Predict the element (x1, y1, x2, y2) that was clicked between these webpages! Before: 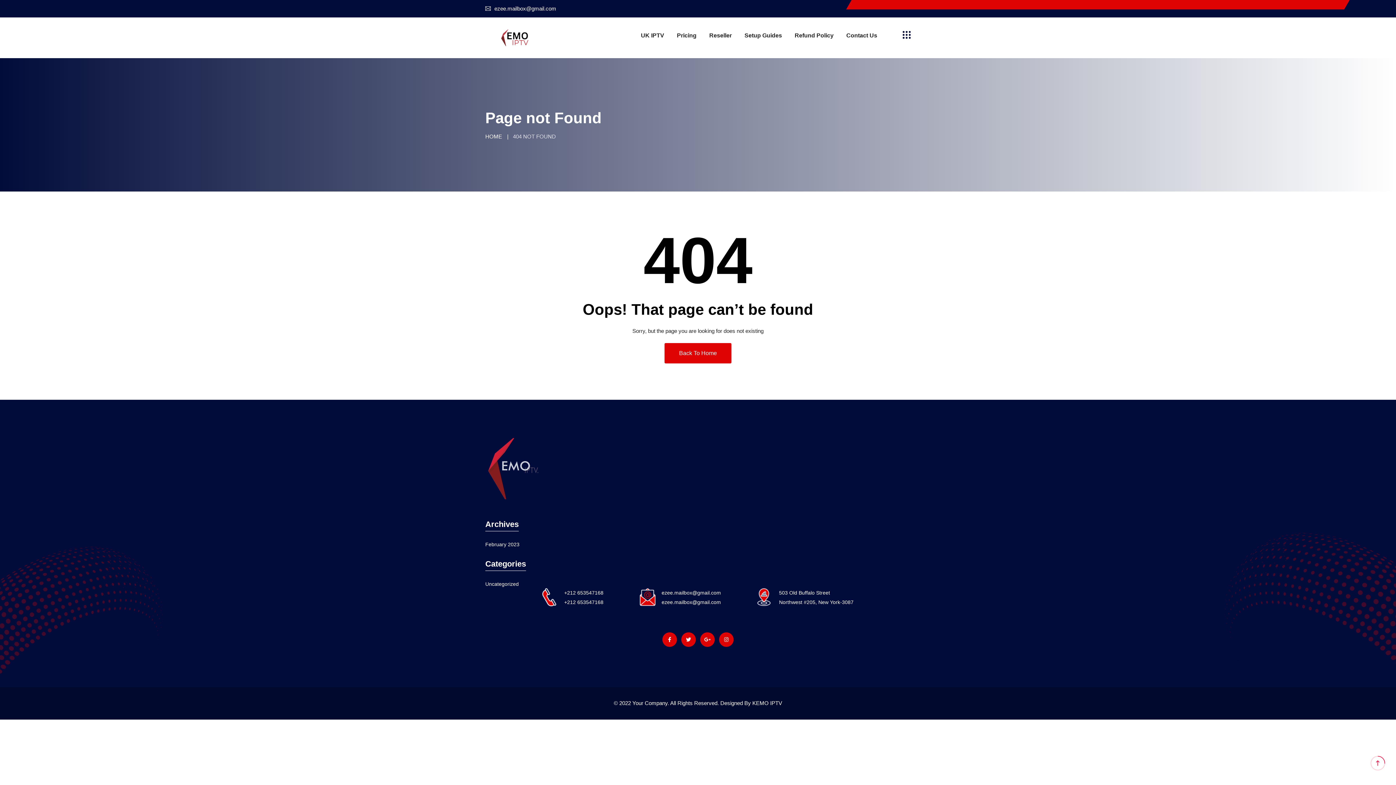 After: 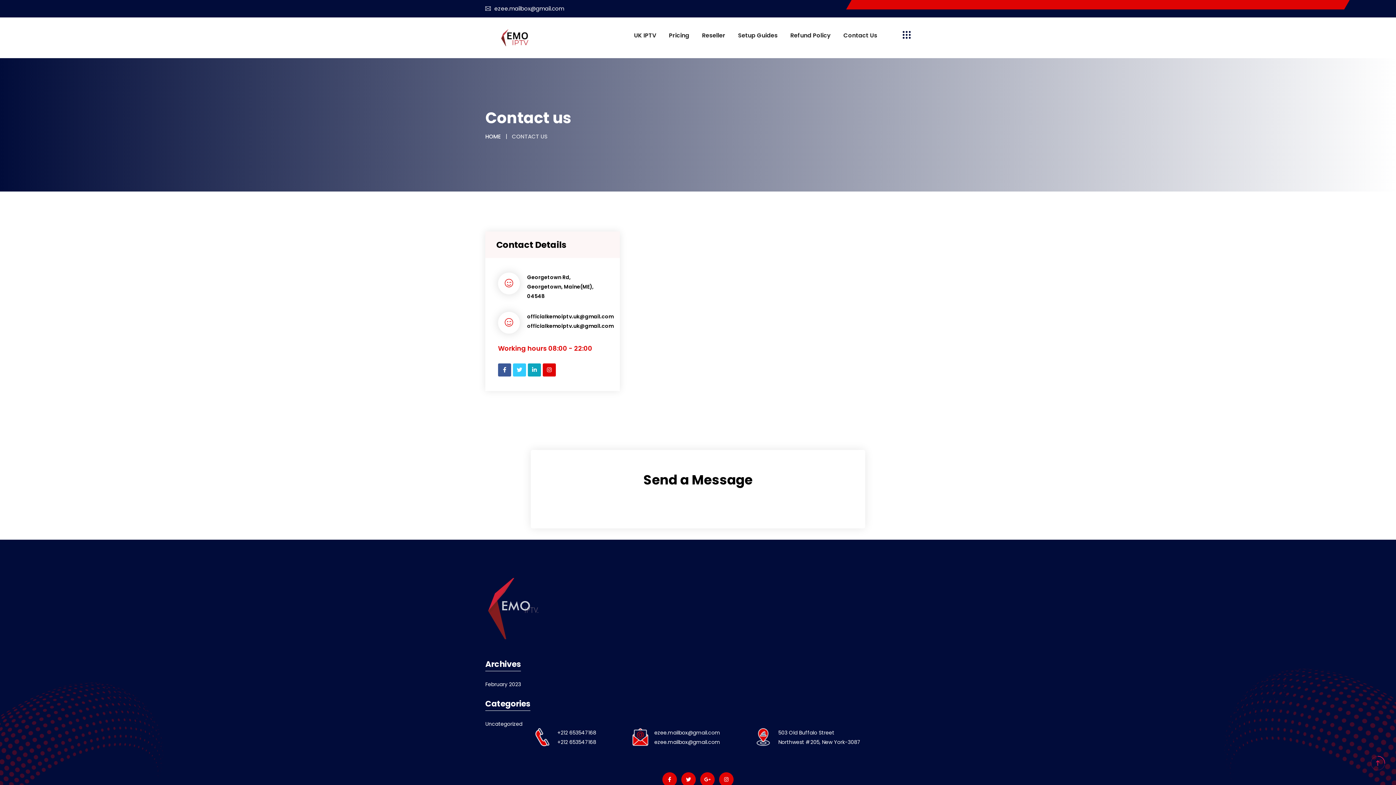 Action: bbox: (846, 17, 877, 53) label: Contact Us